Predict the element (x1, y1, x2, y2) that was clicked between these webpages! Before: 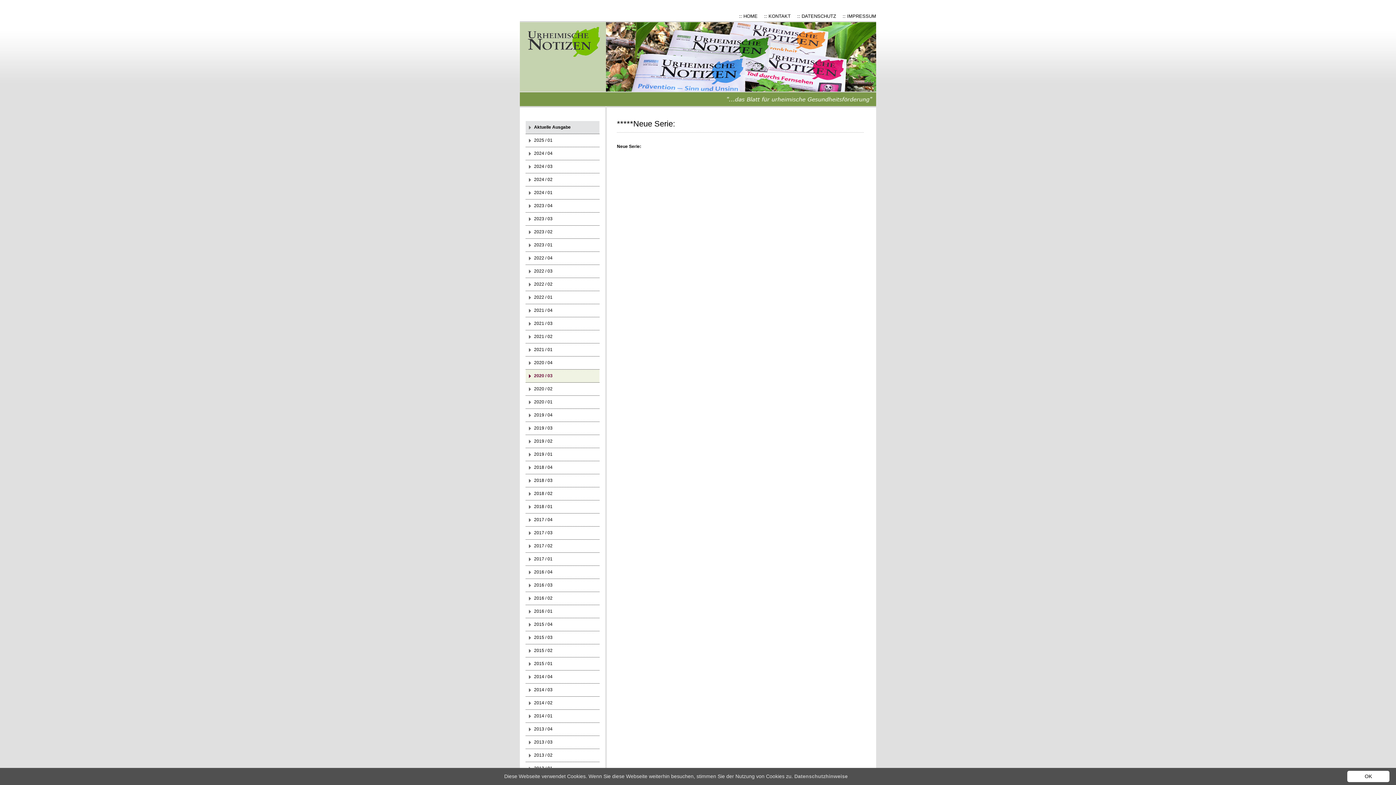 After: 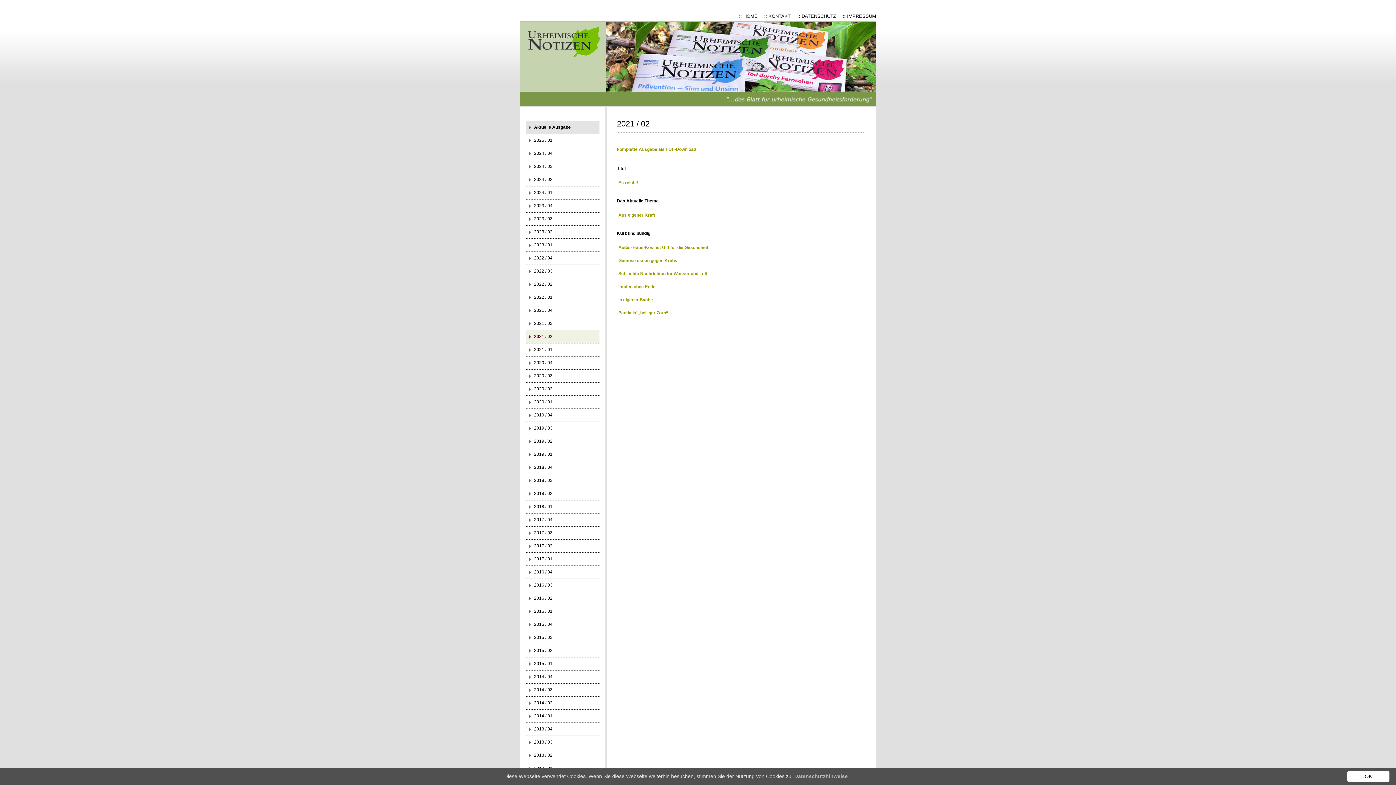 Action: label: 2021 / 02 bbox: (525, 330, 599, 343)